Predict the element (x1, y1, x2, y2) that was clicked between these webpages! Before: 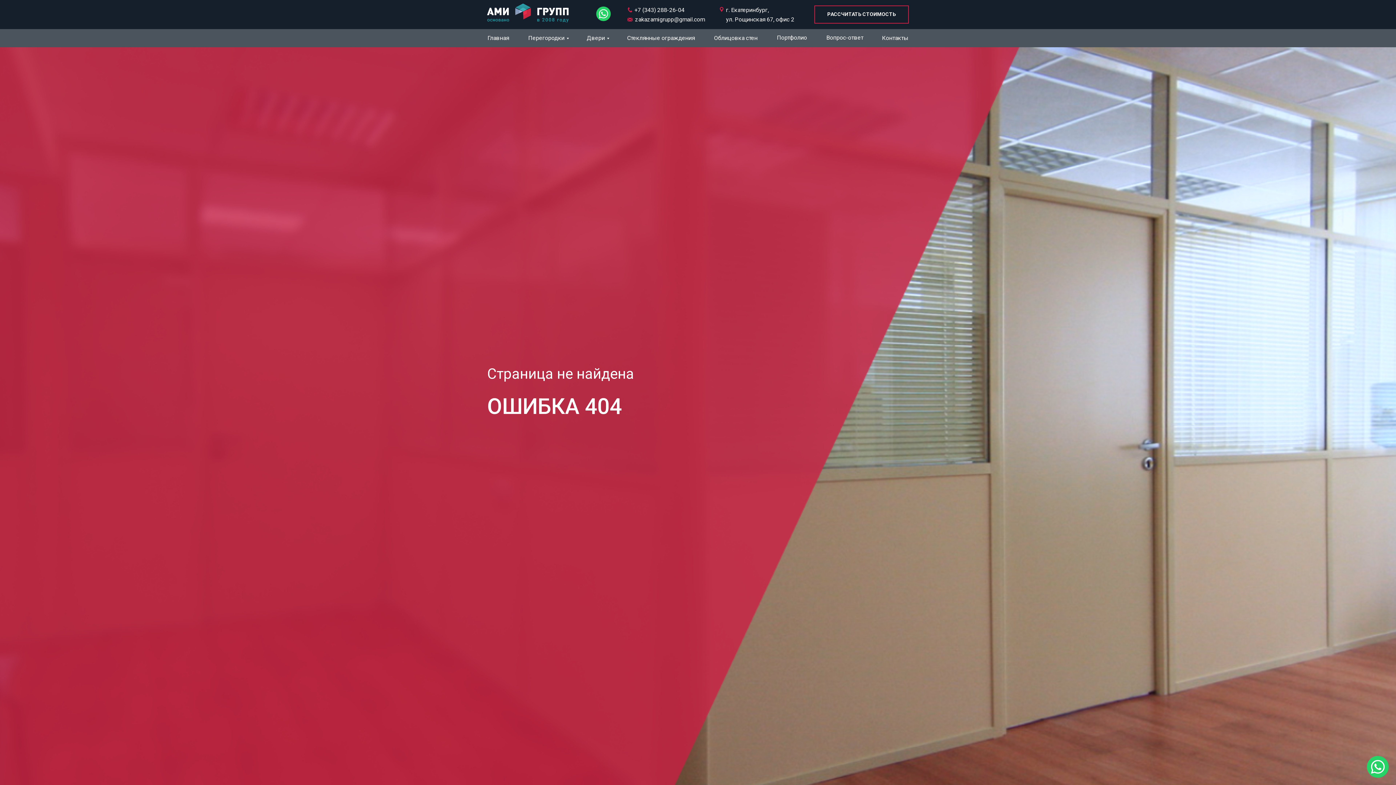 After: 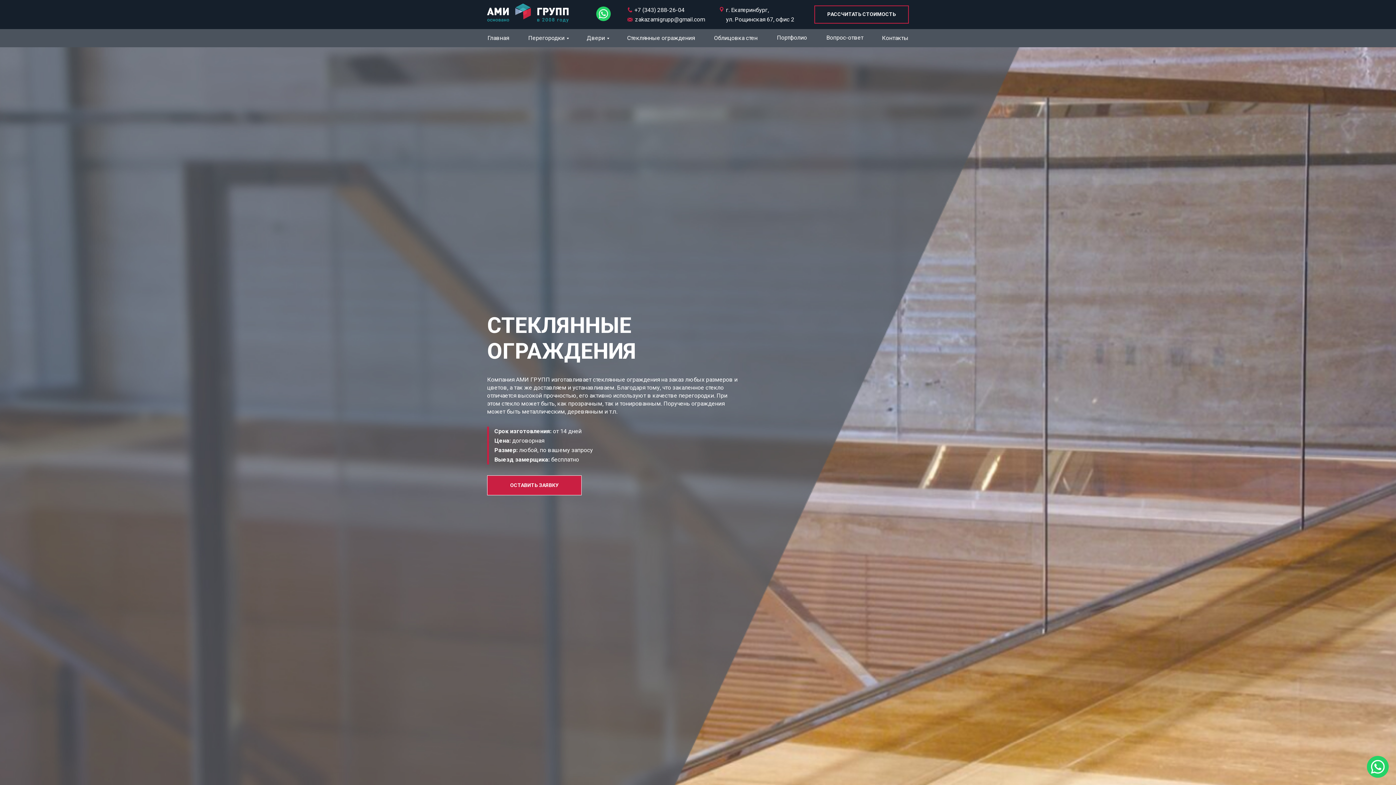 Action: label: Стеклянные ограждения bbox: (627, 34, 694, 41)